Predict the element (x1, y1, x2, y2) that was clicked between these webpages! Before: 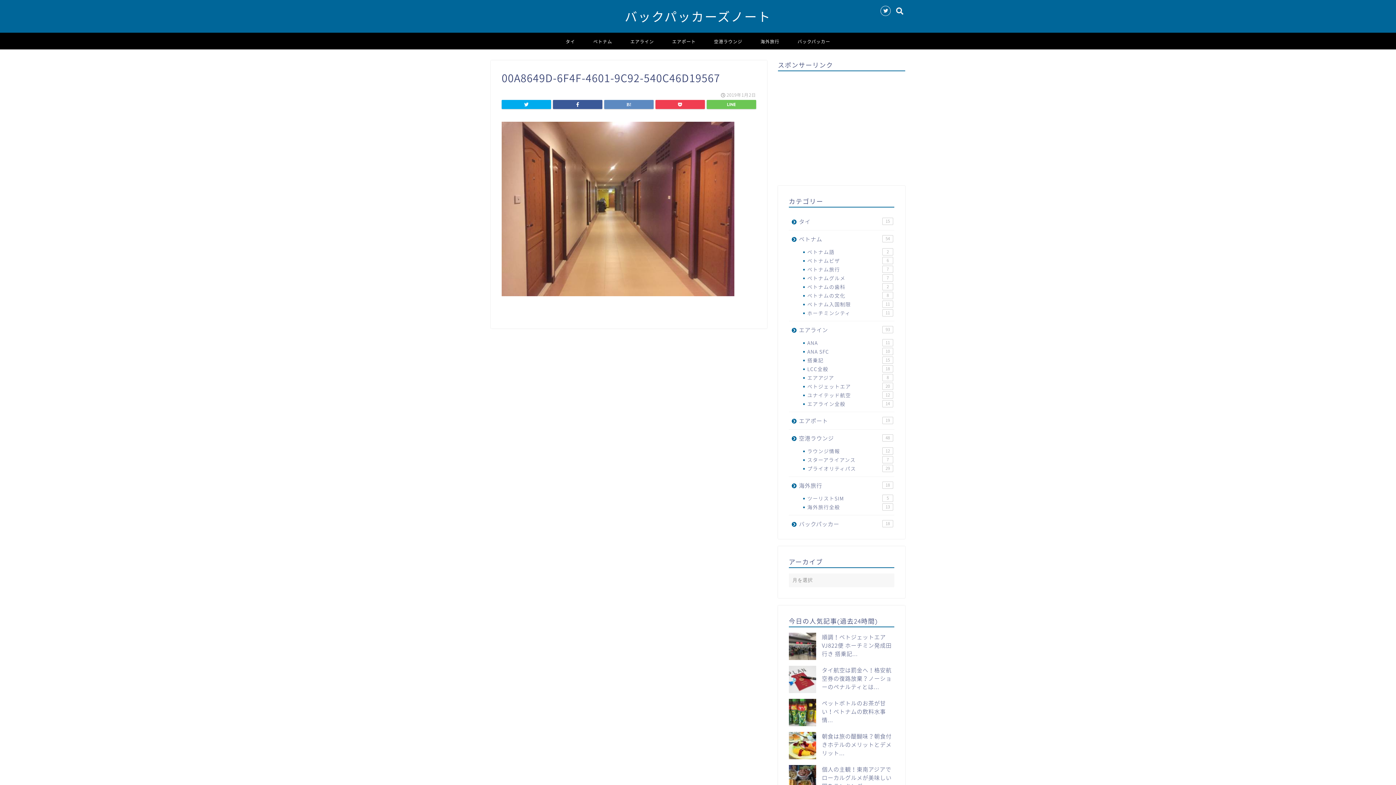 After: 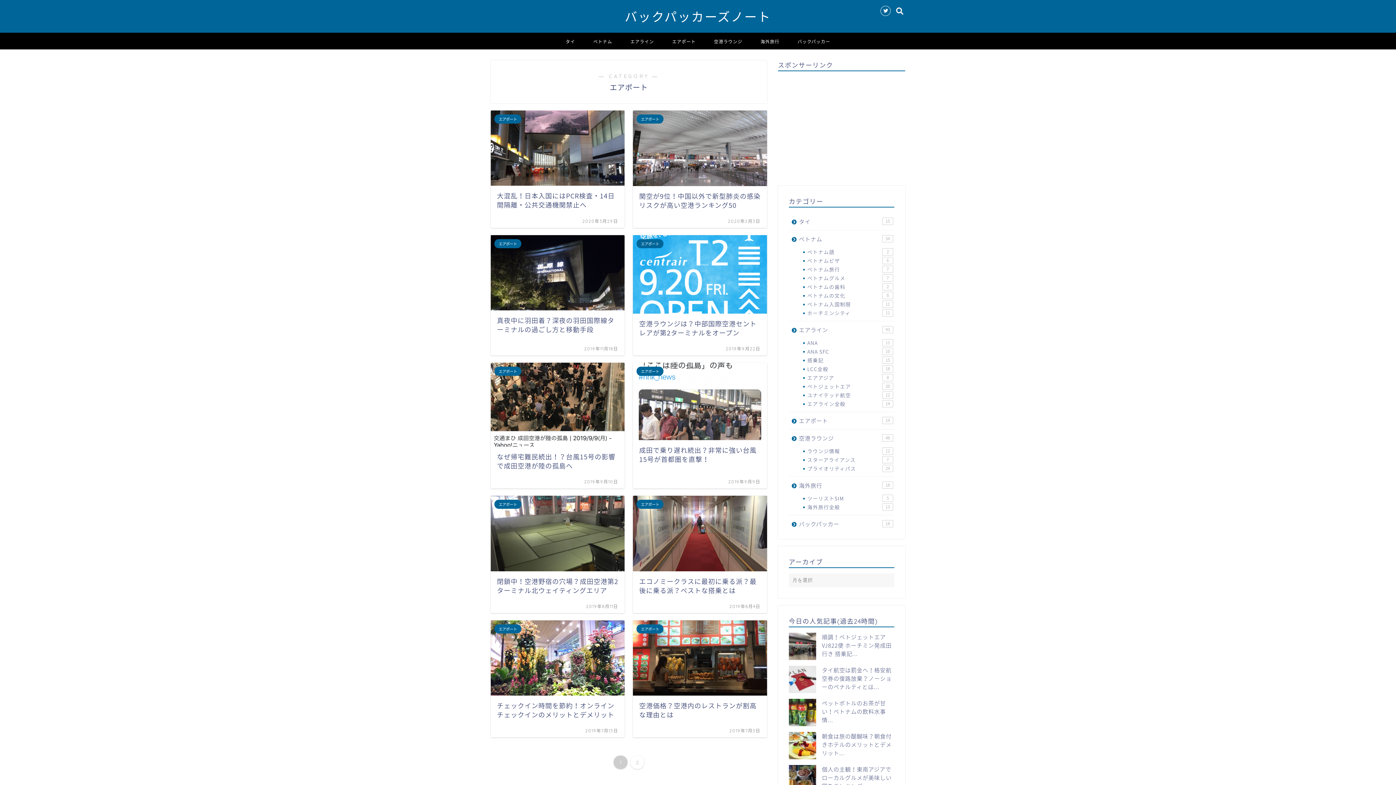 Action: label: エアポート bbox: (663, 32, 705, 49)